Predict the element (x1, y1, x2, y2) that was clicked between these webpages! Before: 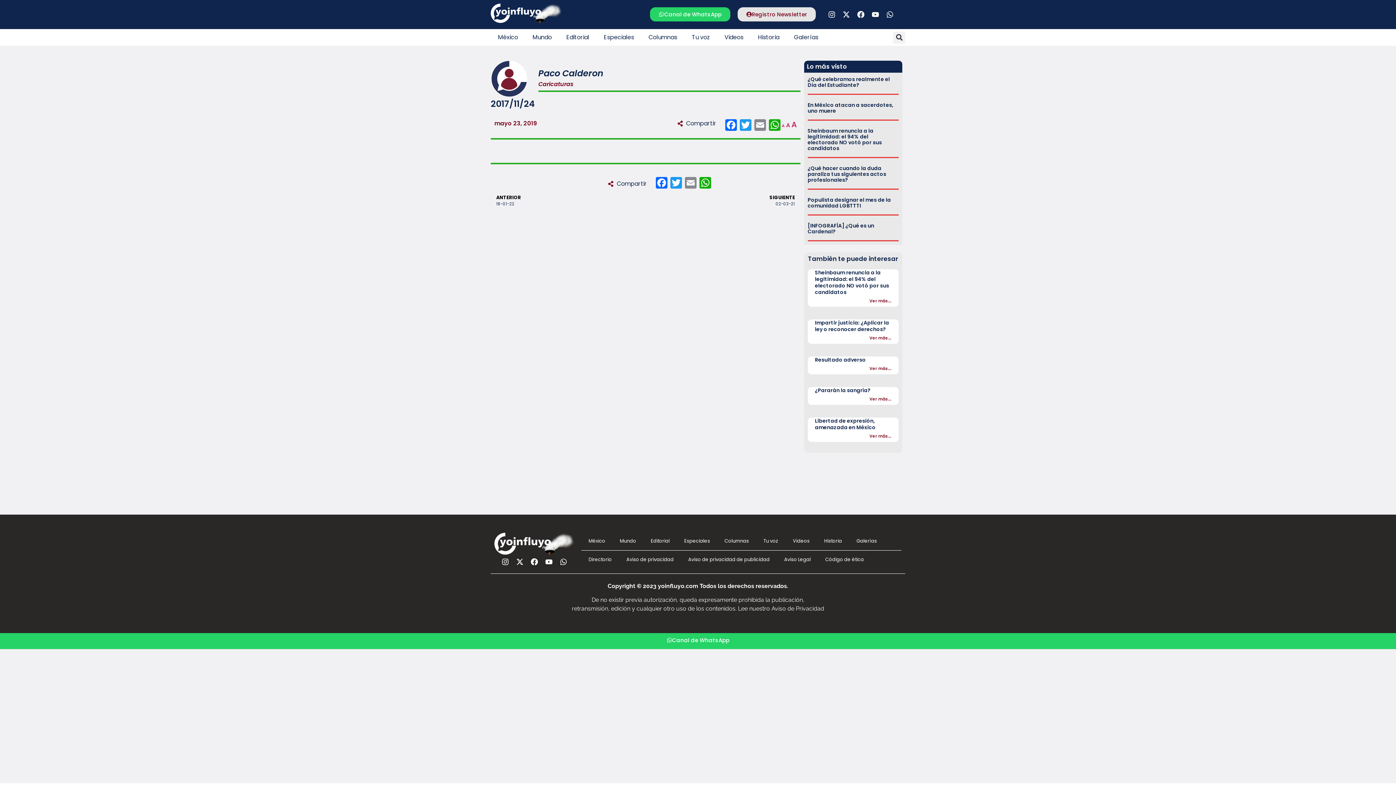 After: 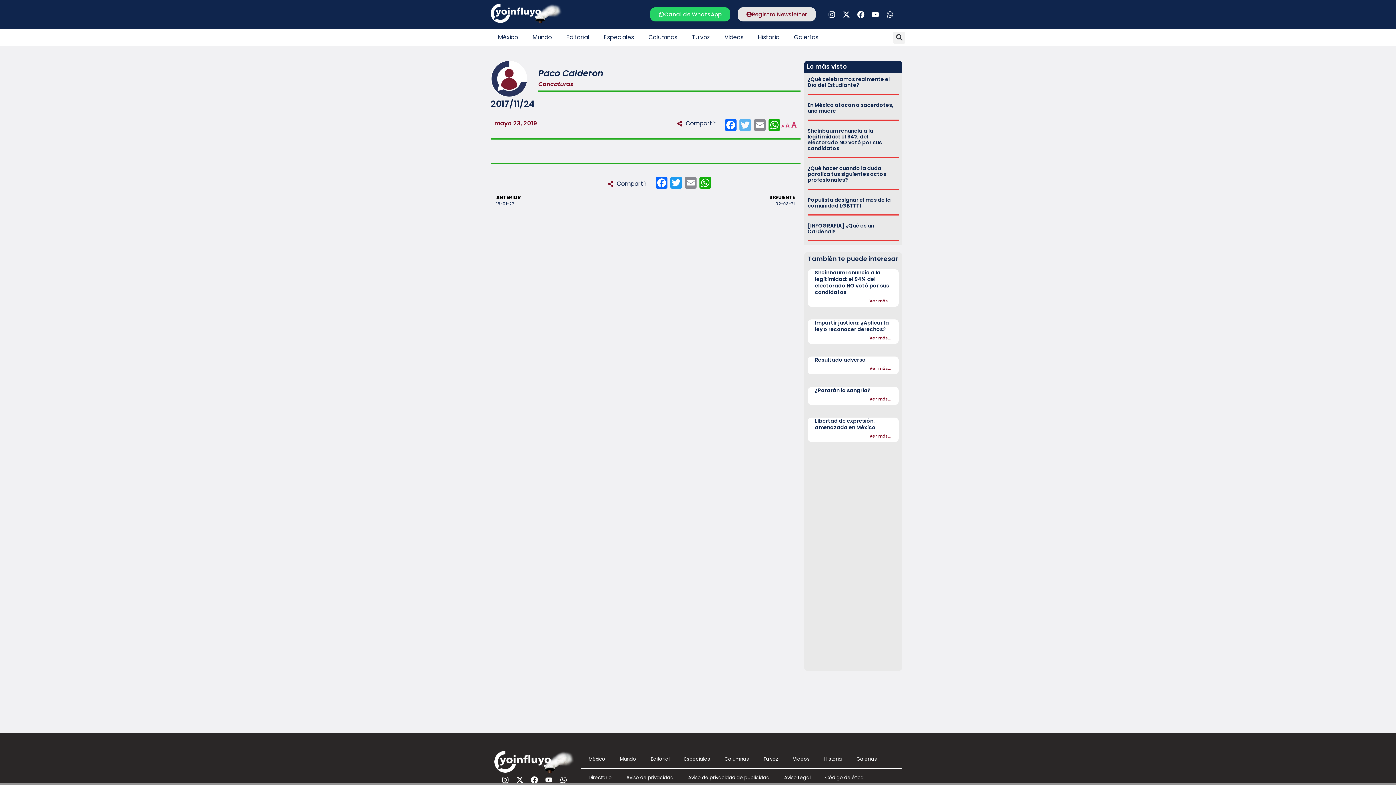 Action: label: Twitter bbox: (738, 119, 752, 132)